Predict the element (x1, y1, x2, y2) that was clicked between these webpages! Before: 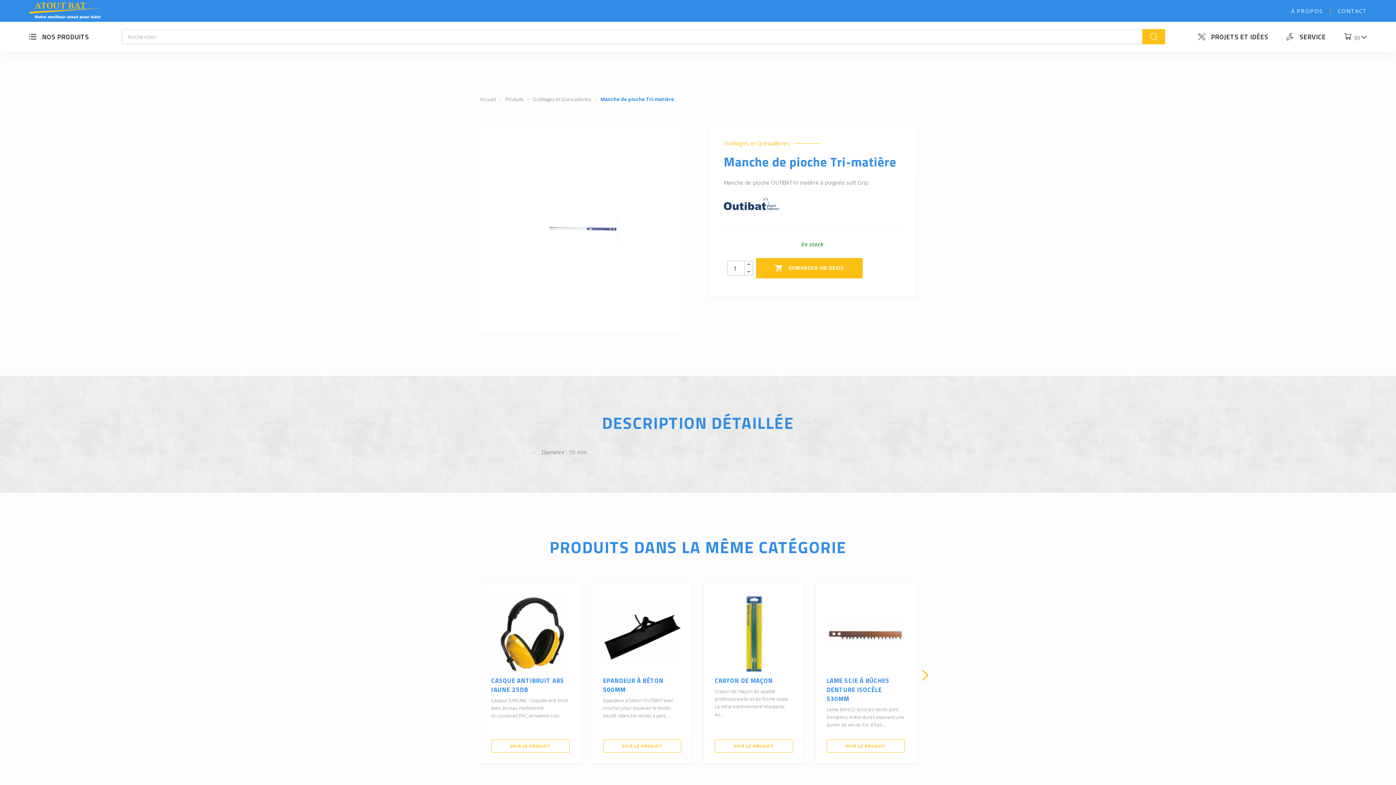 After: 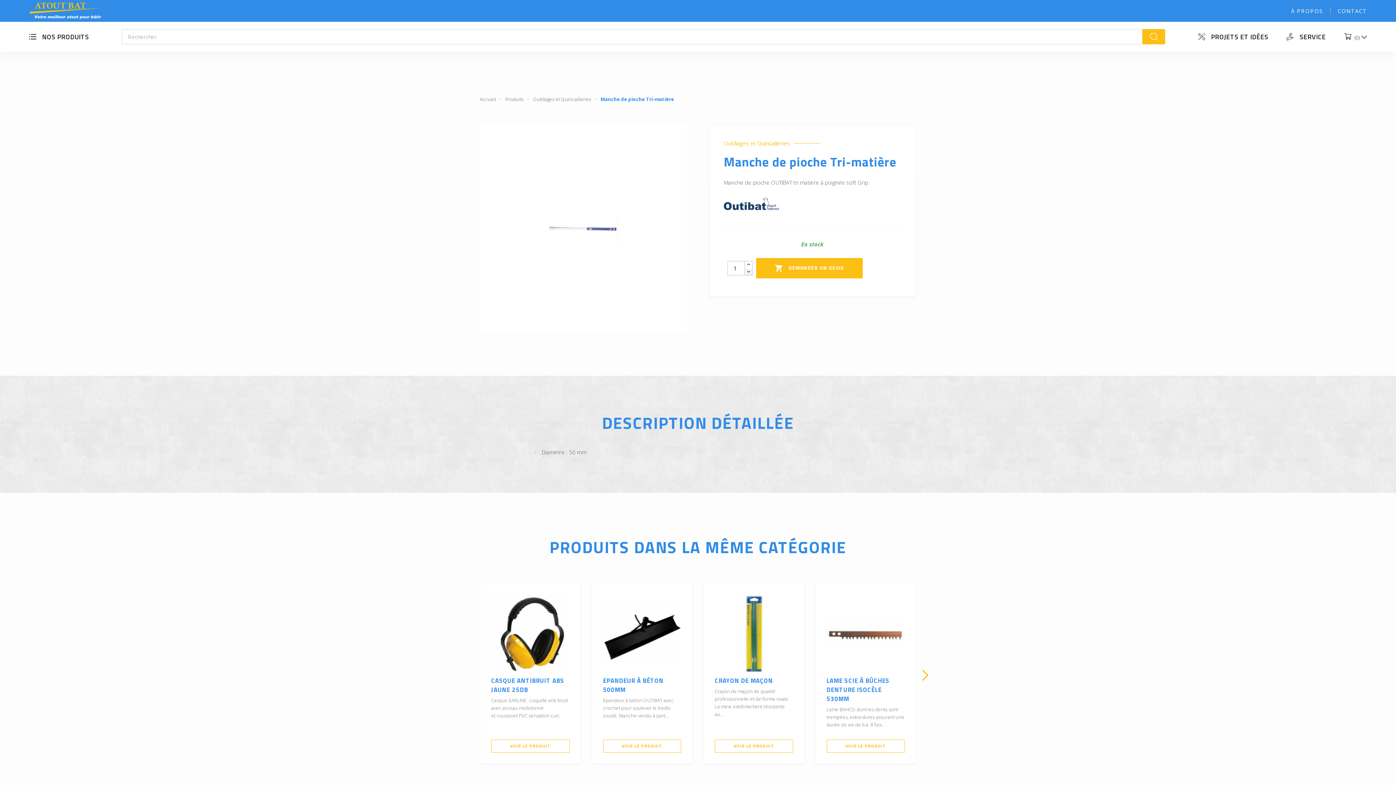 Action: bbox: (744, 268, 752, 275)